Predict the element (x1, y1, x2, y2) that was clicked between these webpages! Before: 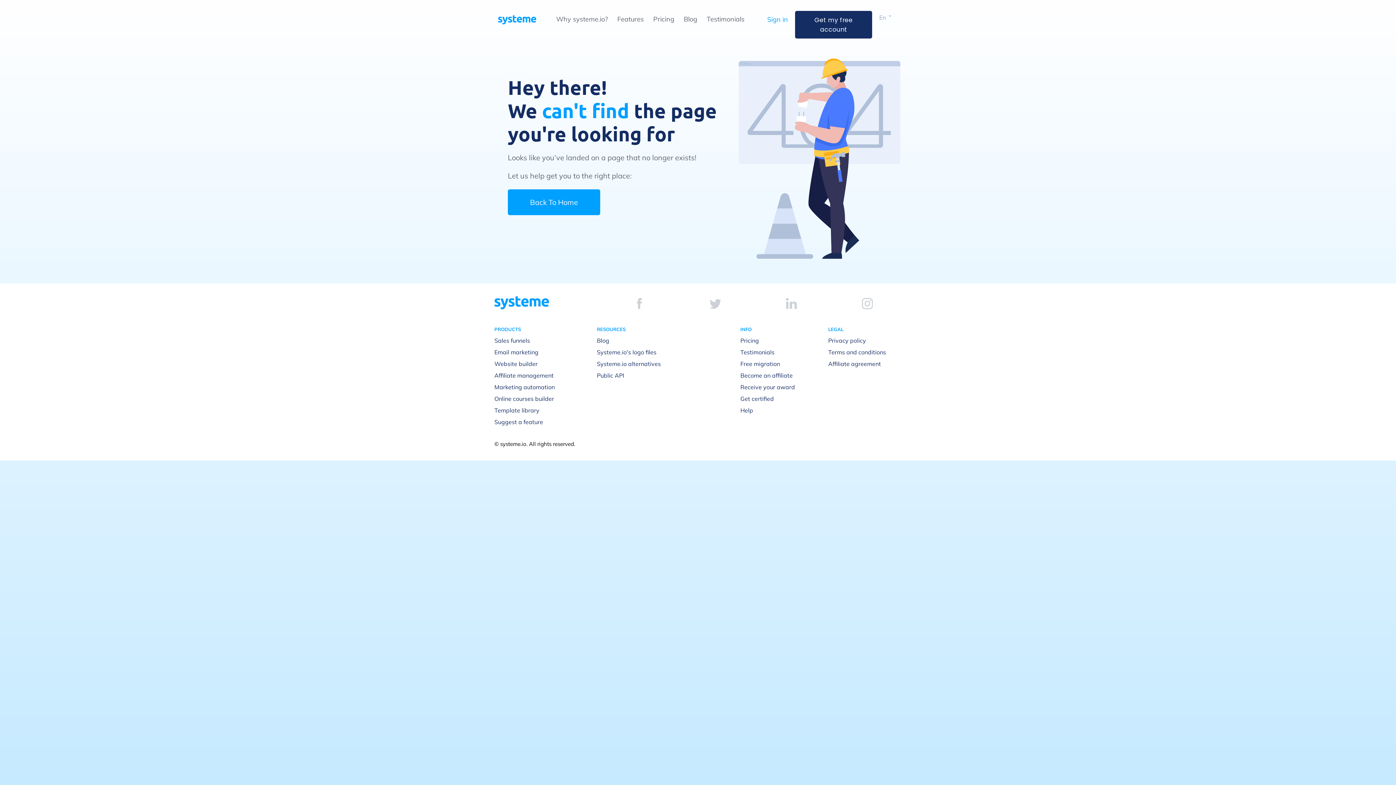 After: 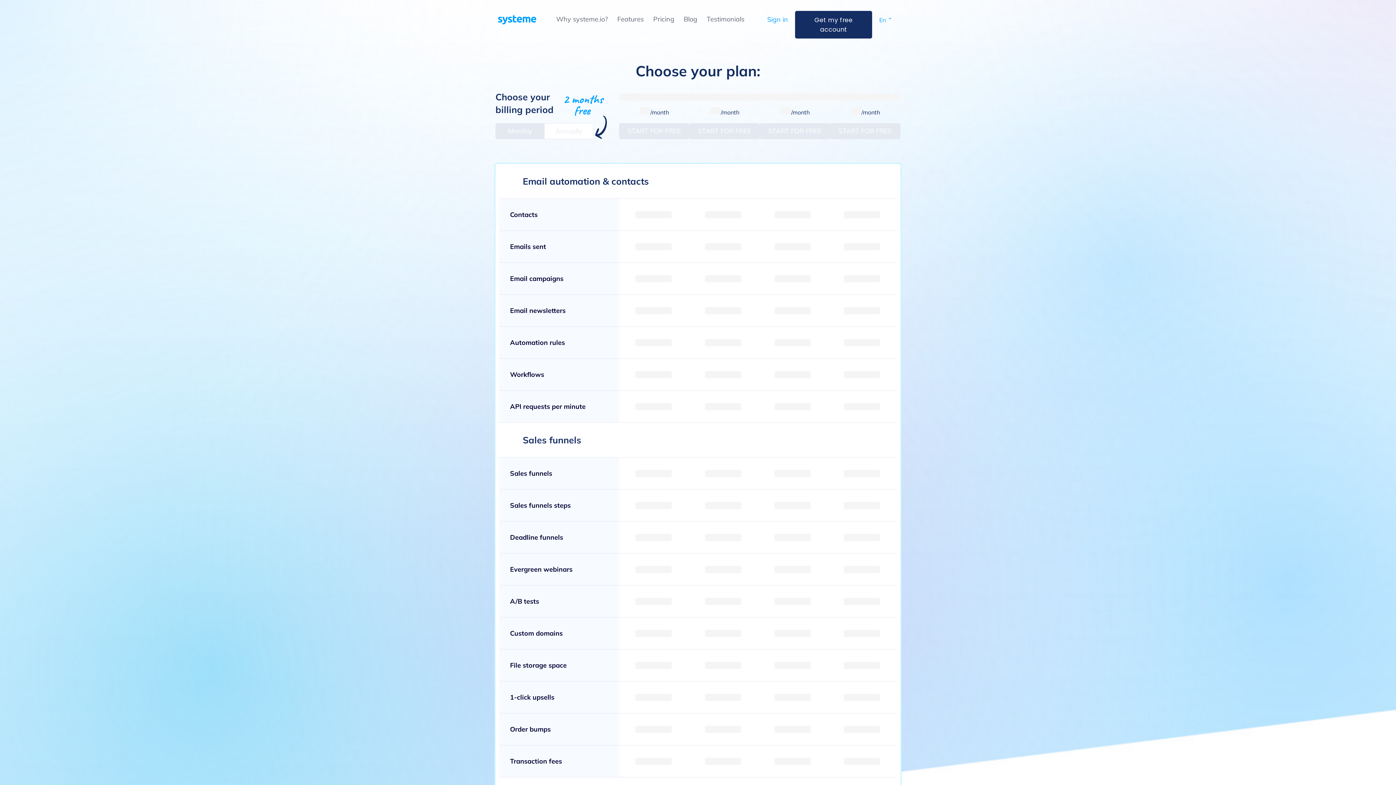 Action: bbox: (653, 14, 674, 23) label: Pricing